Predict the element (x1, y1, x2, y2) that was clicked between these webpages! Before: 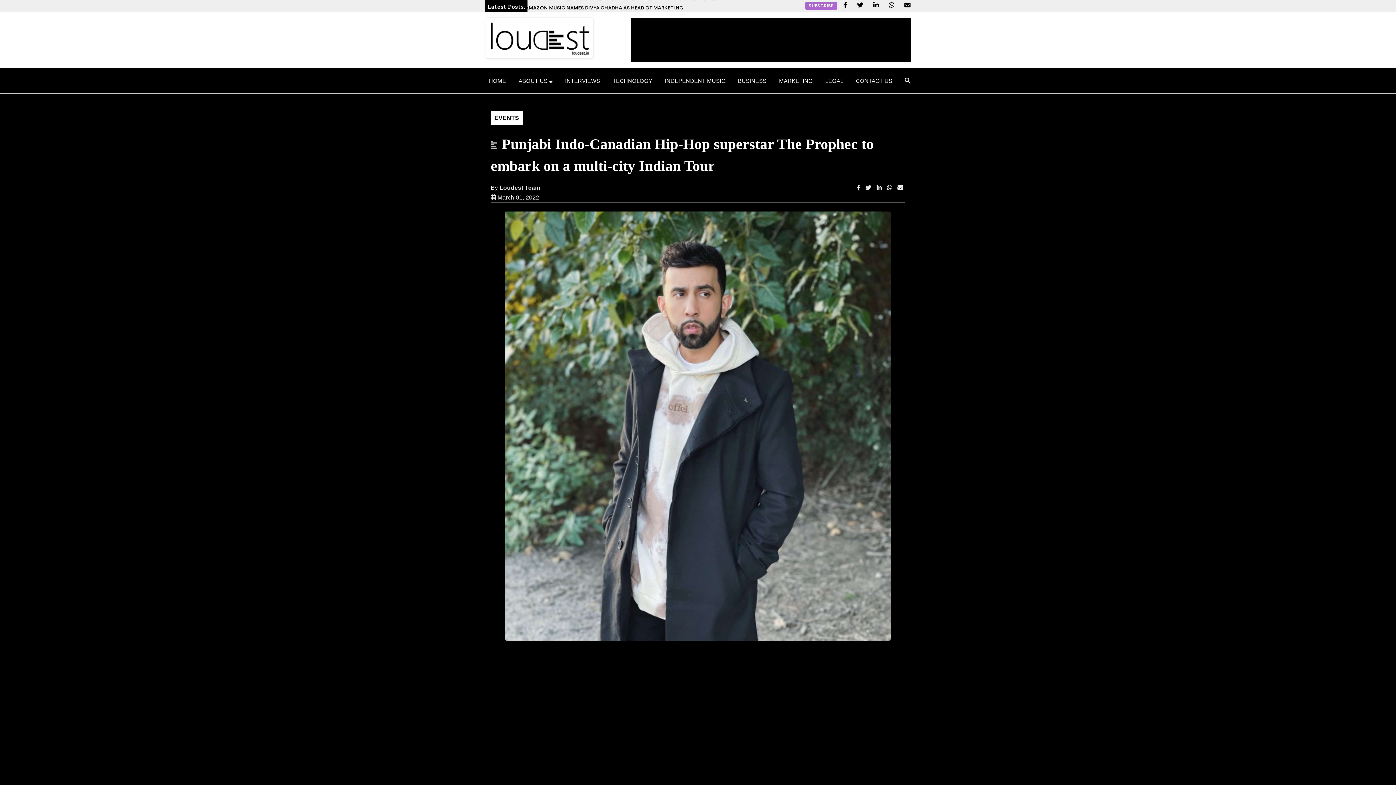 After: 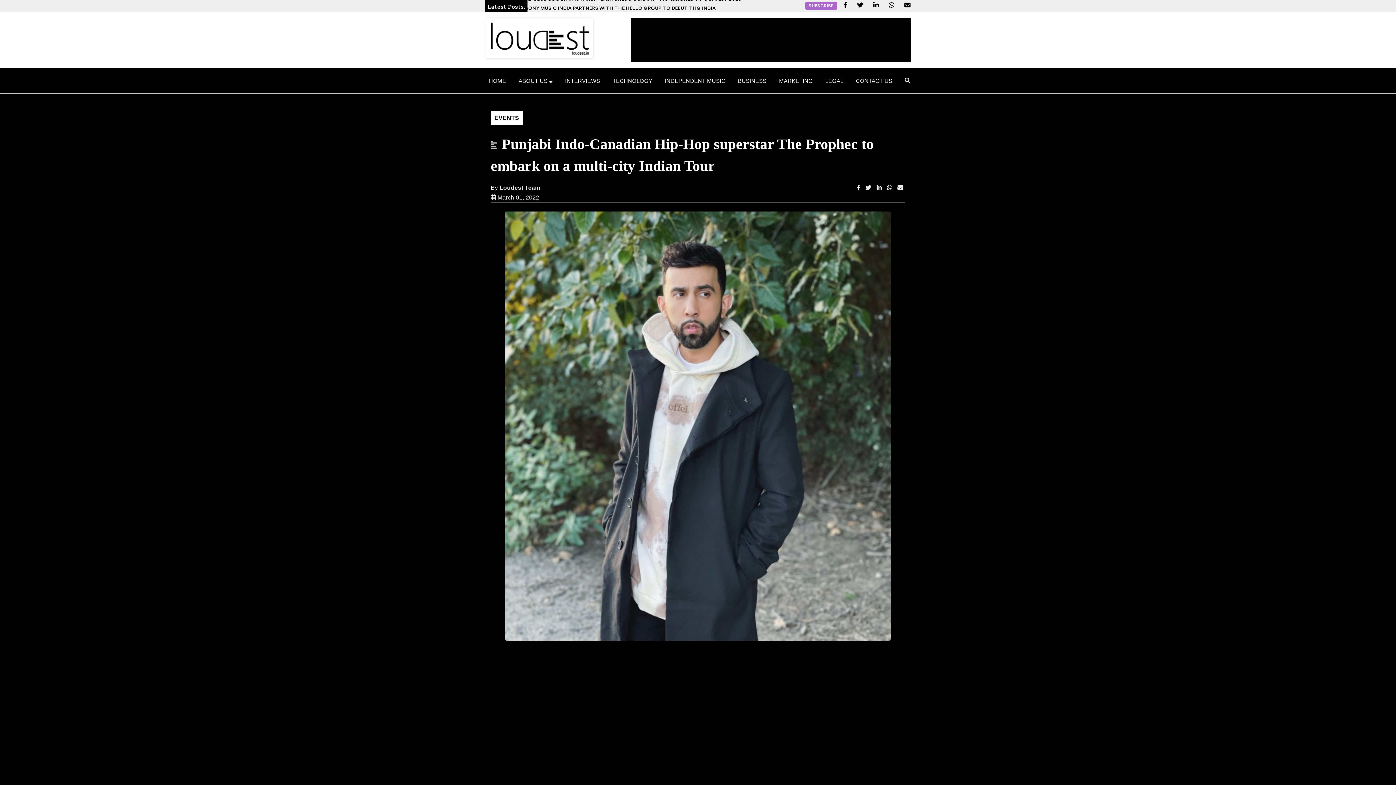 Action: bbox: (857, 184, 860, 190)